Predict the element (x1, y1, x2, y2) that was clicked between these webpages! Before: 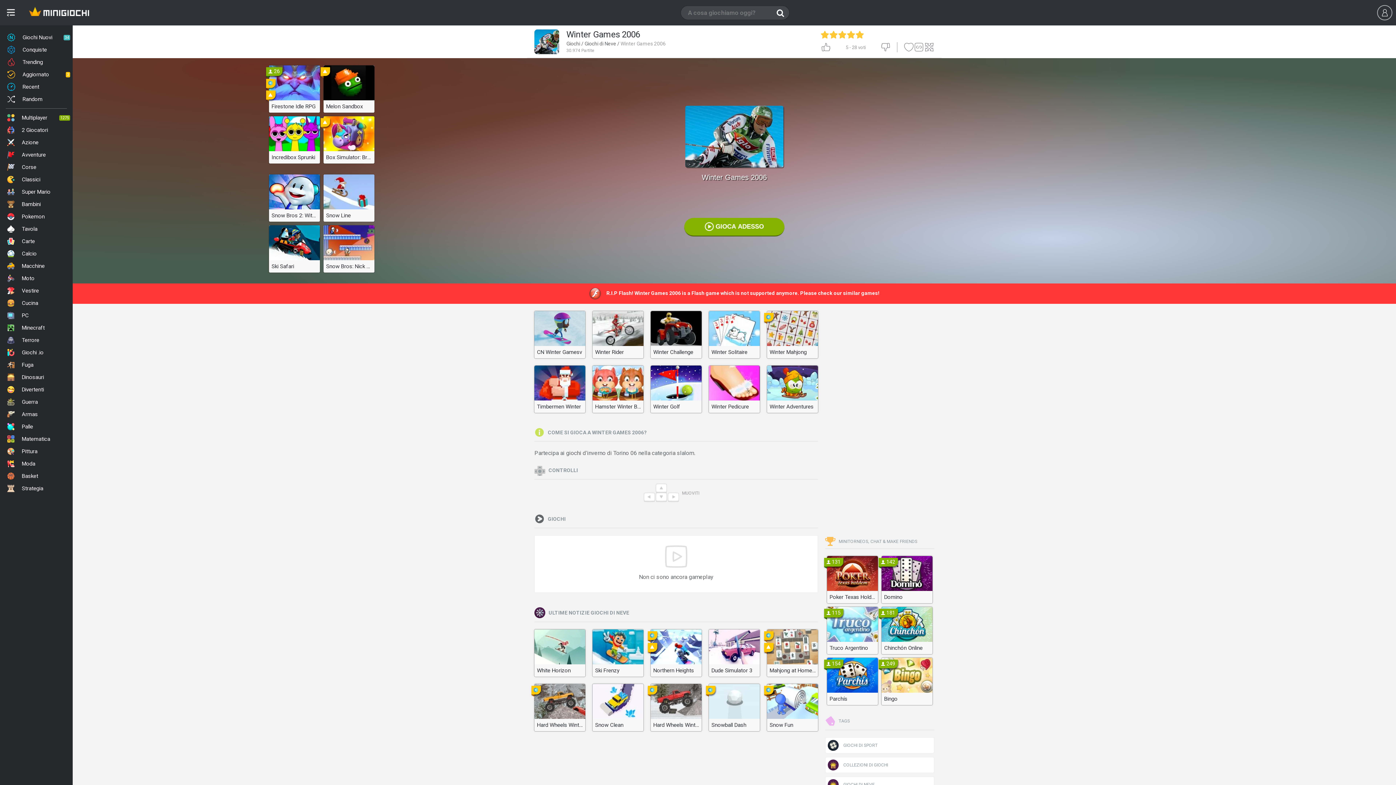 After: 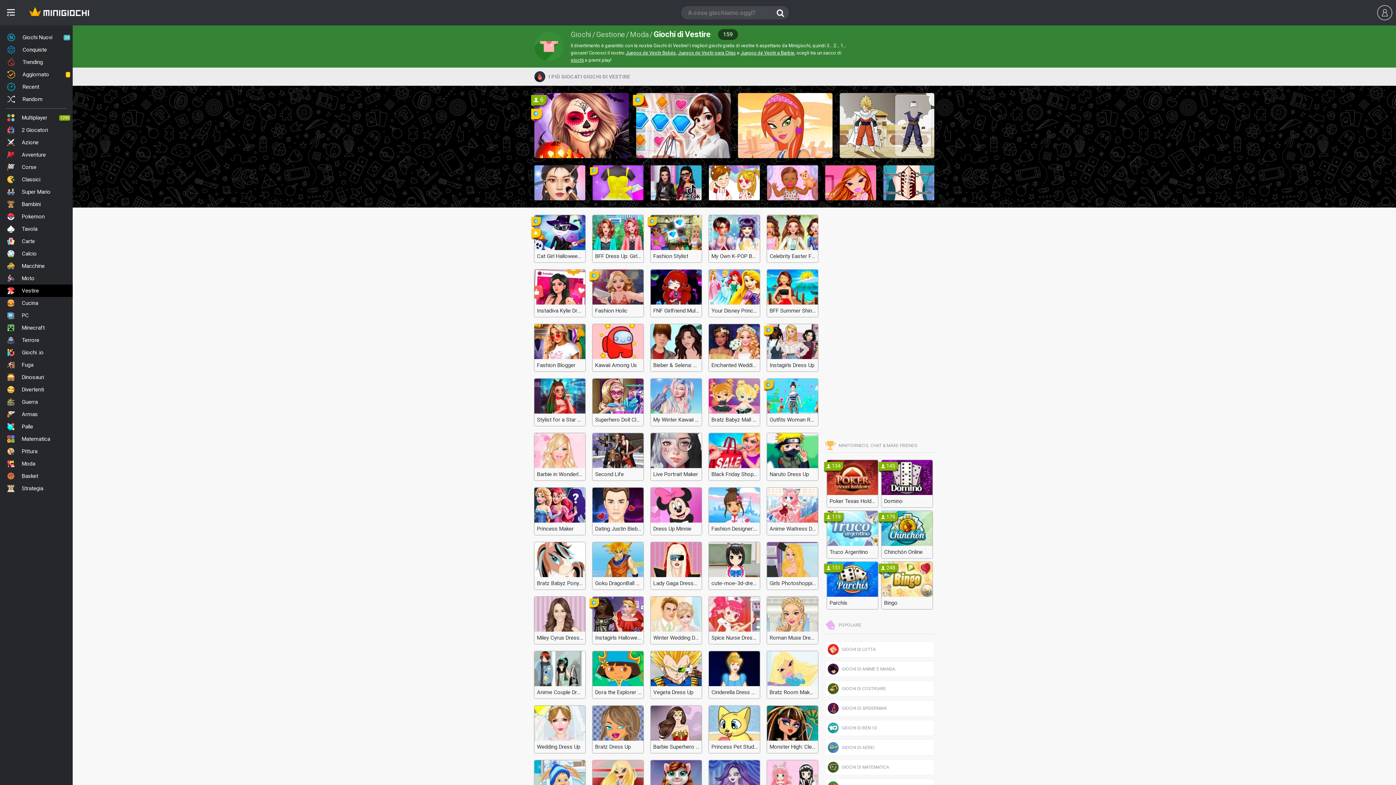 Action: bbox: (0, 284, 72, 297) label: Vestire